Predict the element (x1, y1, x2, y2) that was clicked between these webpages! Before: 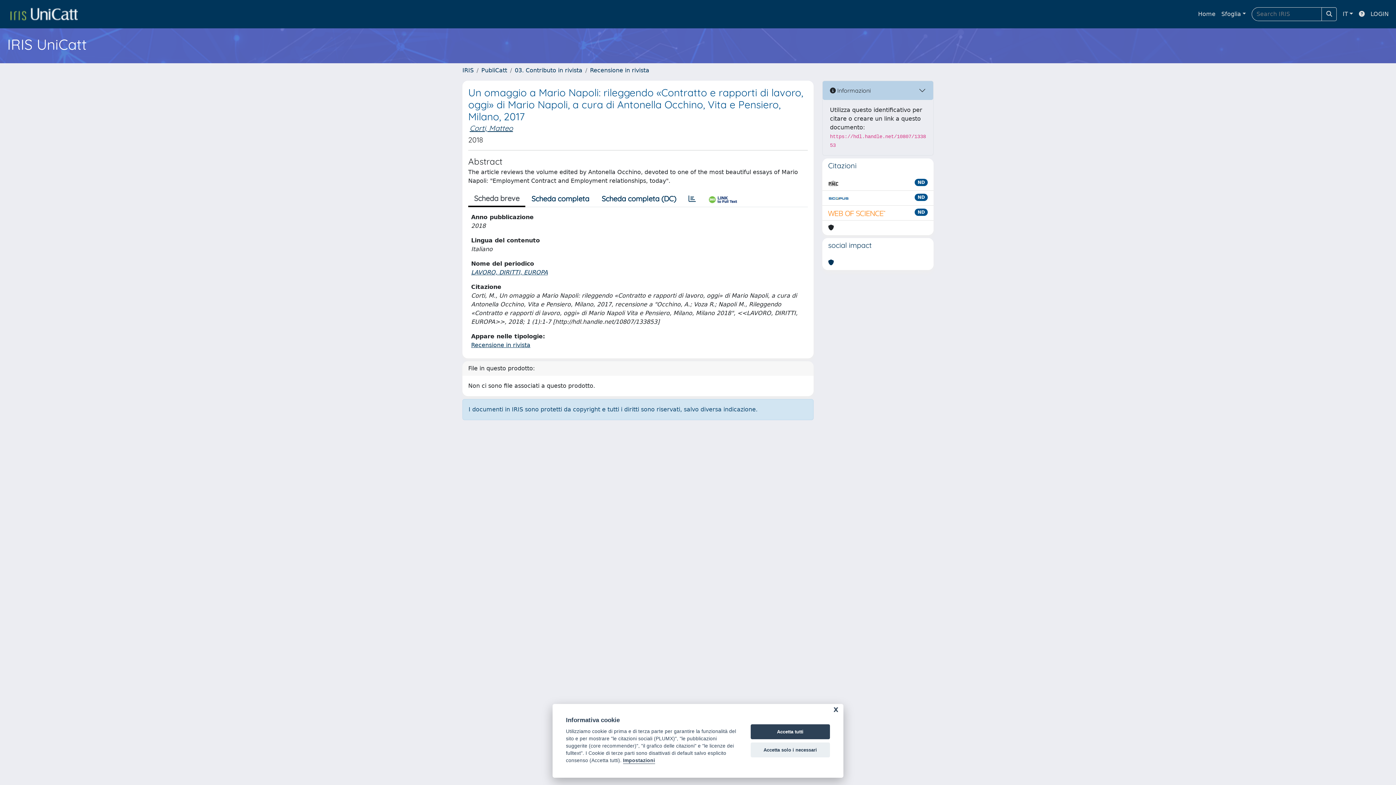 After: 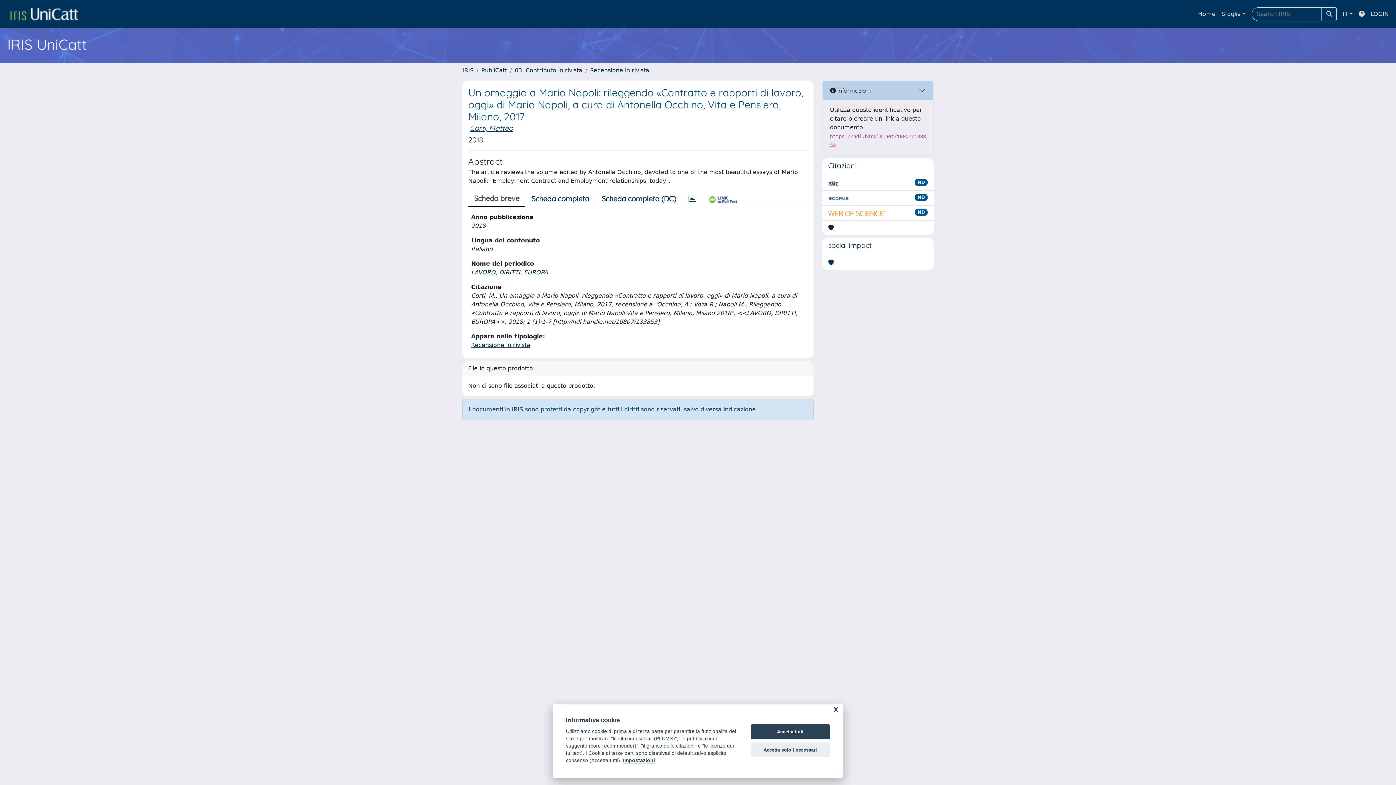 Action: bbox: (4, 5, 83, 22) label: link homepage università